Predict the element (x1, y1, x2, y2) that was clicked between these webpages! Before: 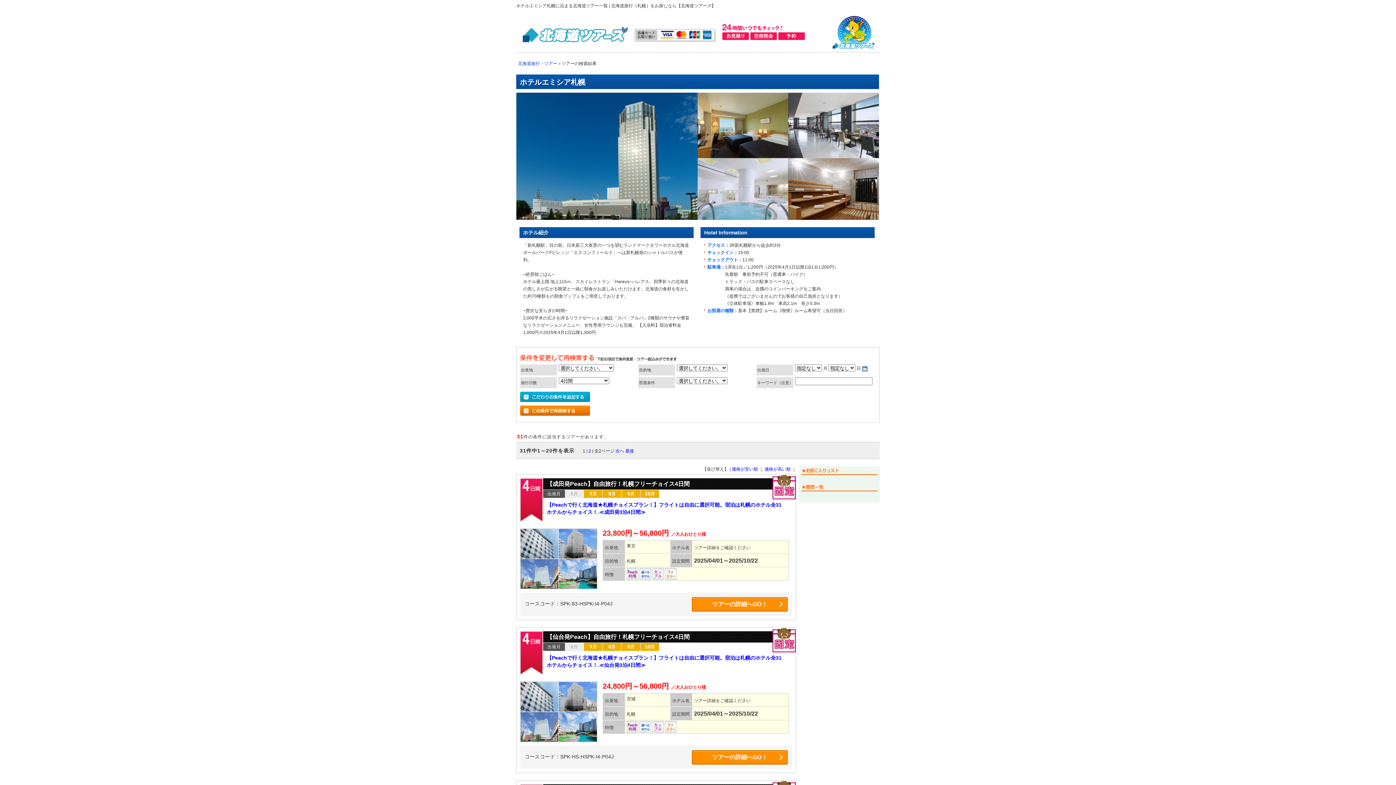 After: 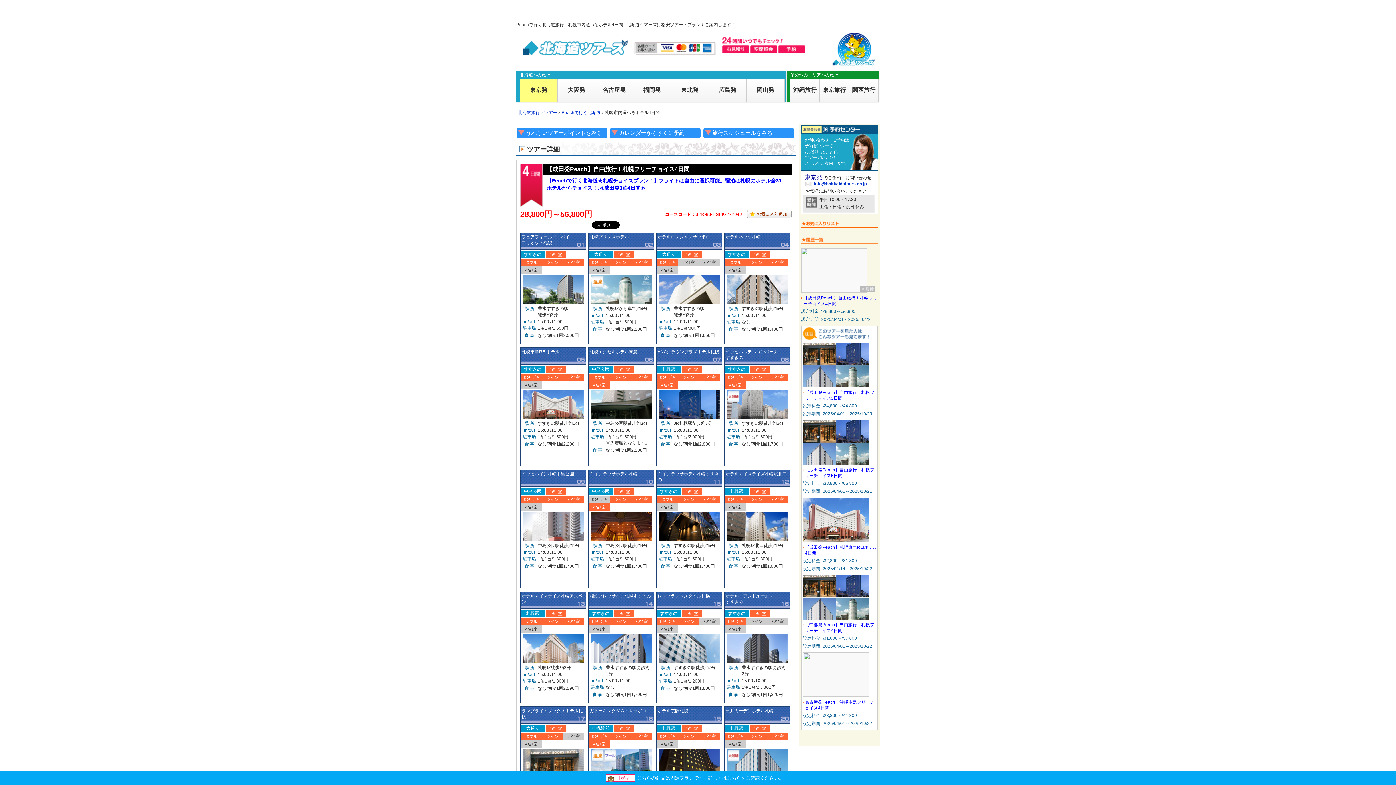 Action: label: ツアーの詳細へGO！ bbox: (692, 597, 788, 612)